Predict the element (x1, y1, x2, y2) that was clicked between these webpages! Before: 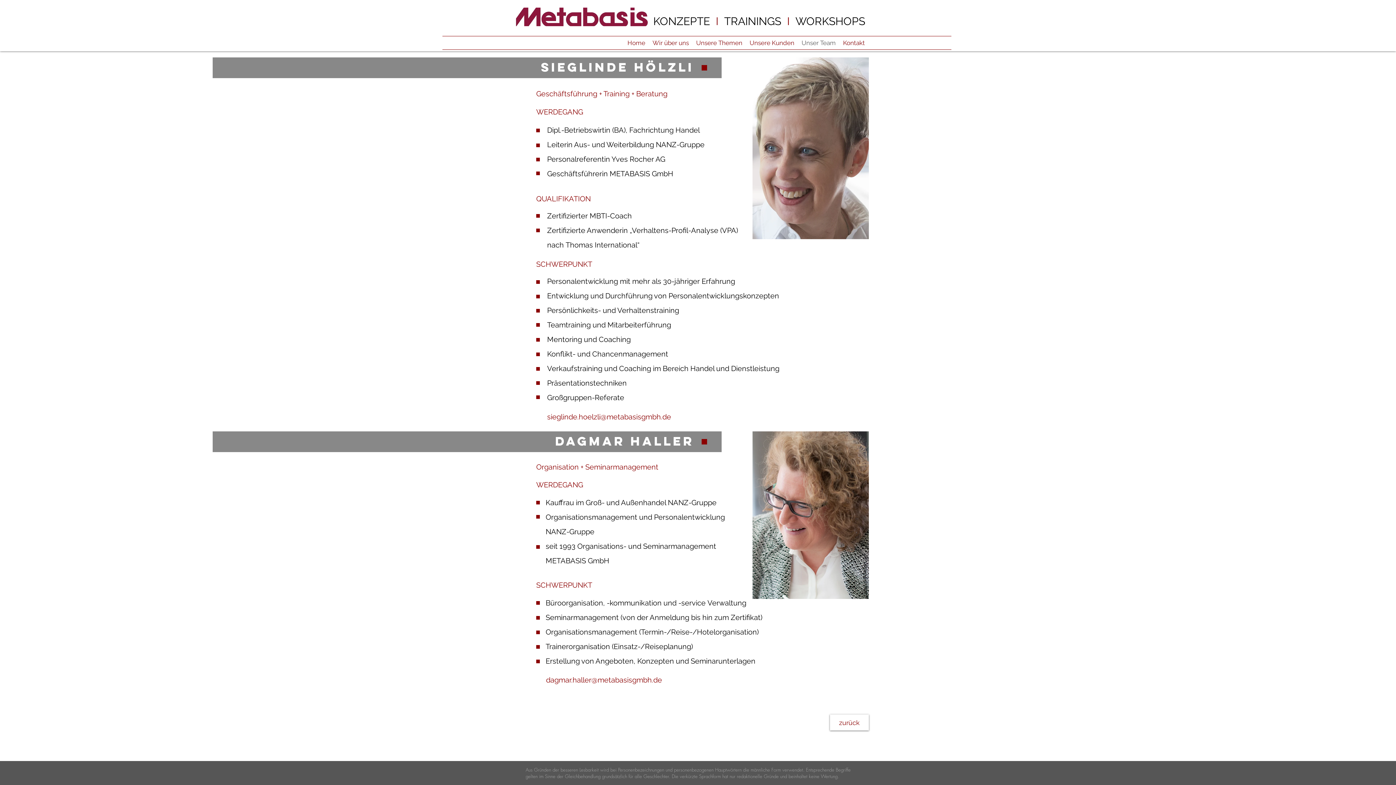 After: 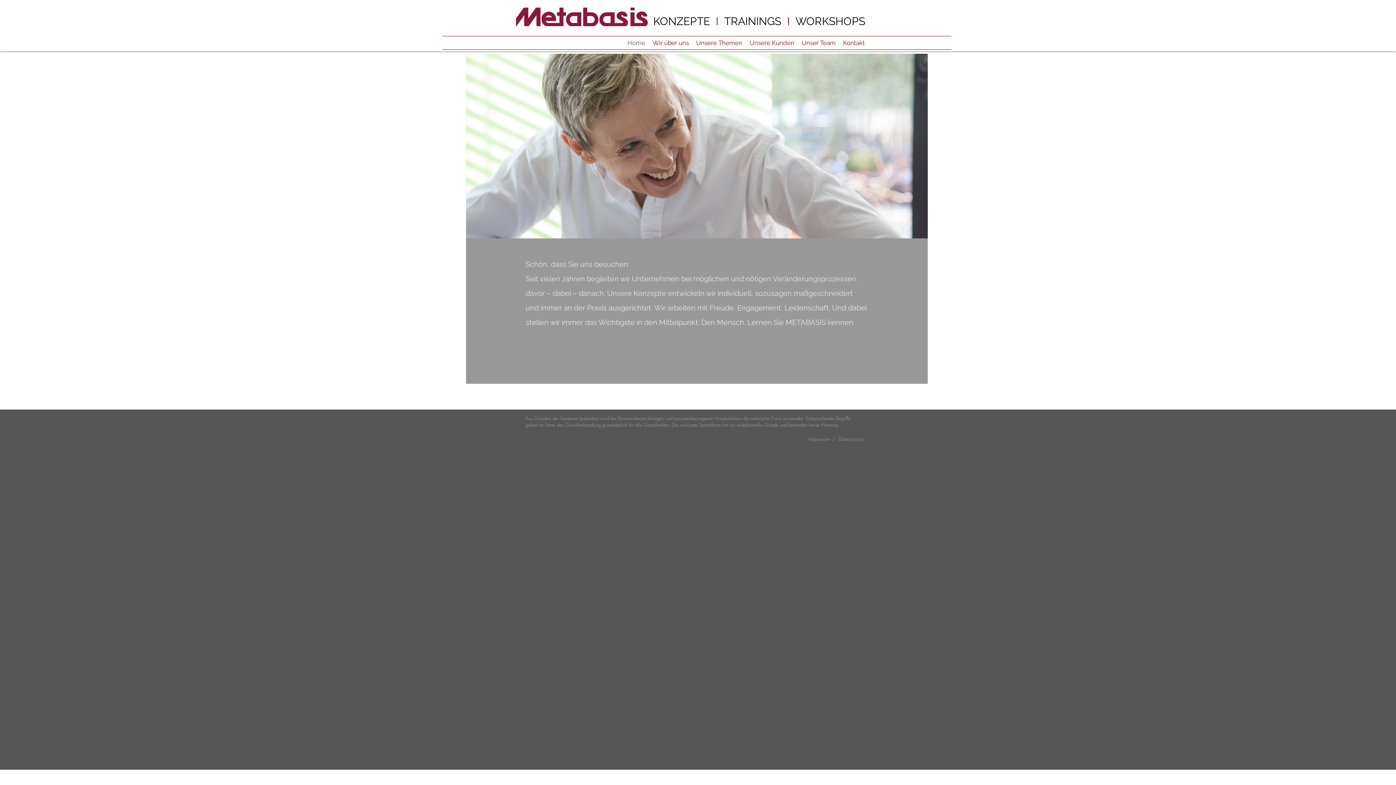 Action: bbox: (752, 57, 869, 239)